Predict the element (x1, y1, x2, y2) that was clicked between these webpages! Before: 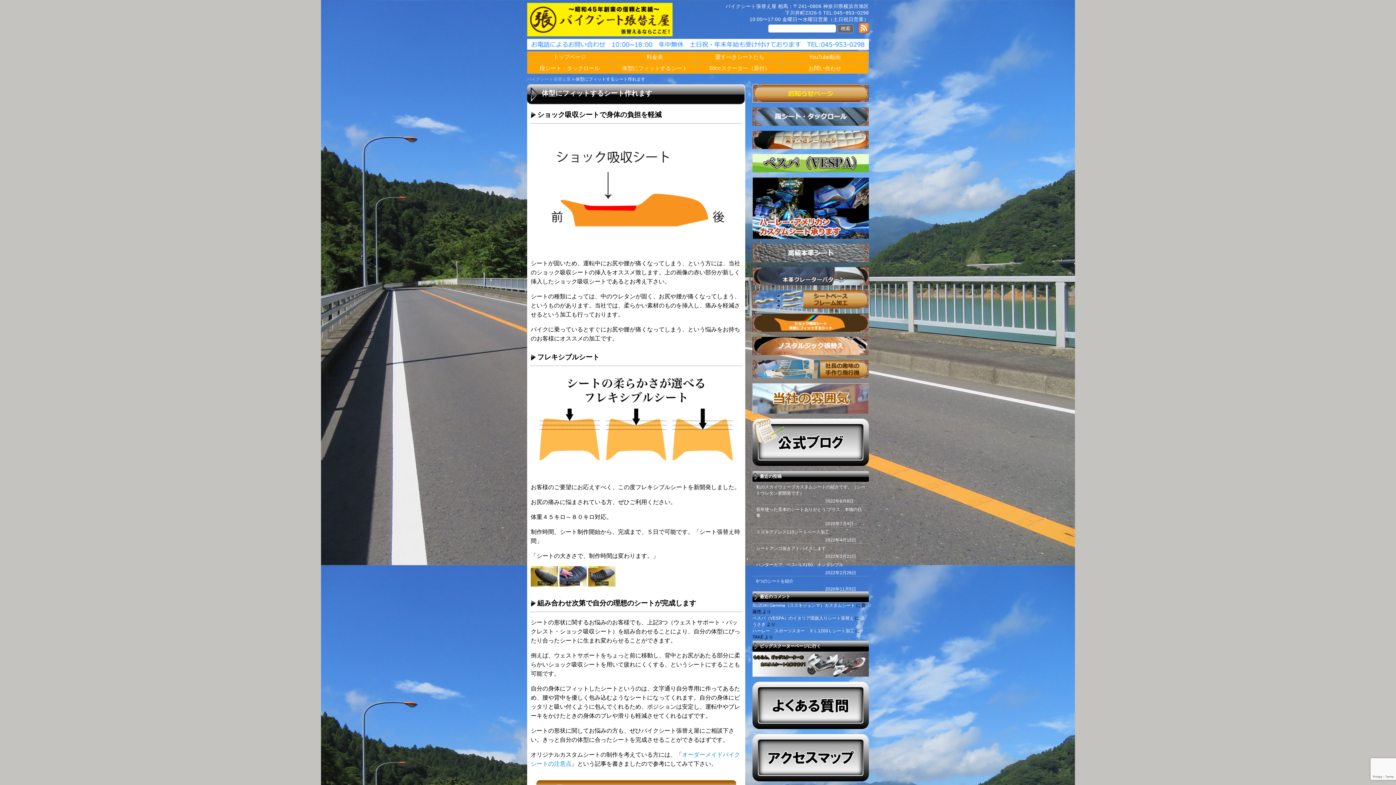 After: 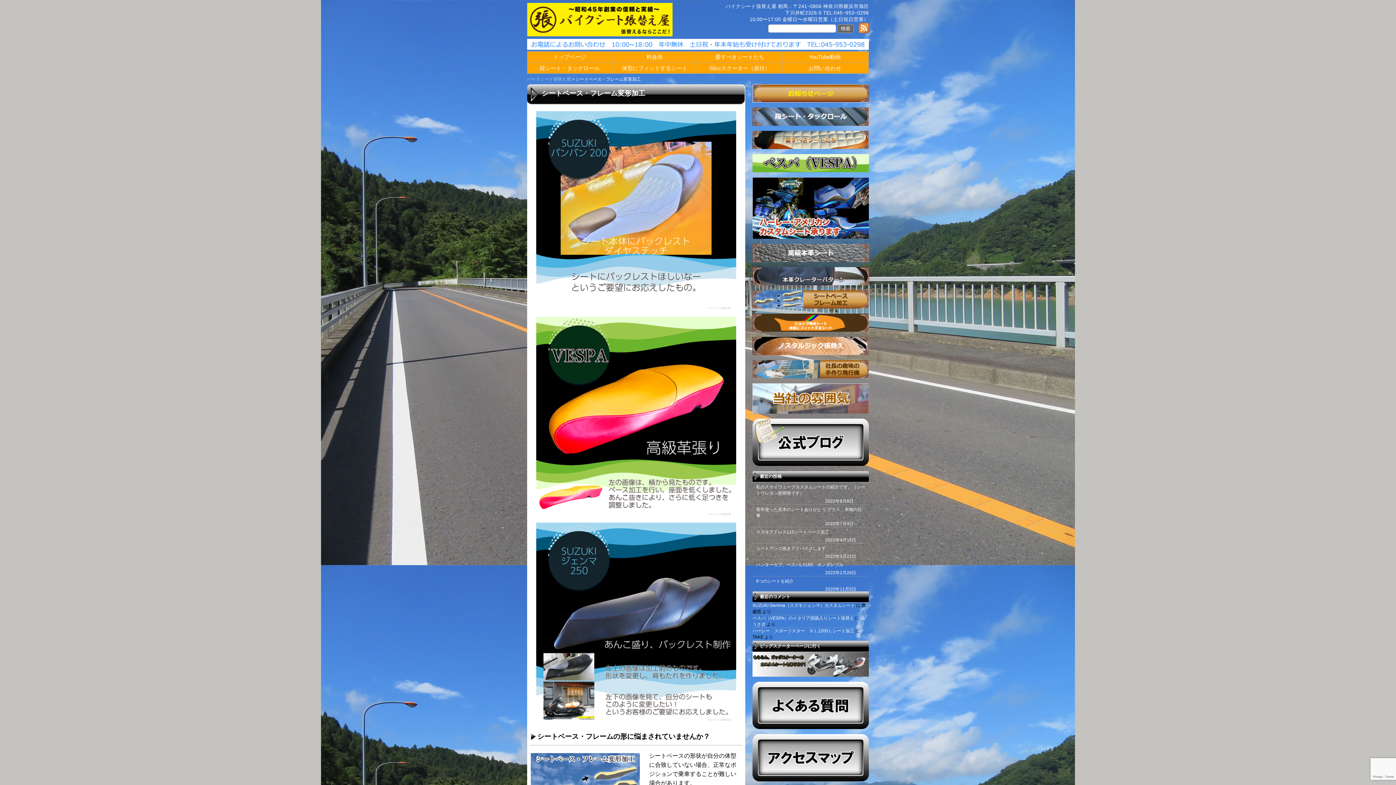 Action: bbox: (752, 307, 869, 313)